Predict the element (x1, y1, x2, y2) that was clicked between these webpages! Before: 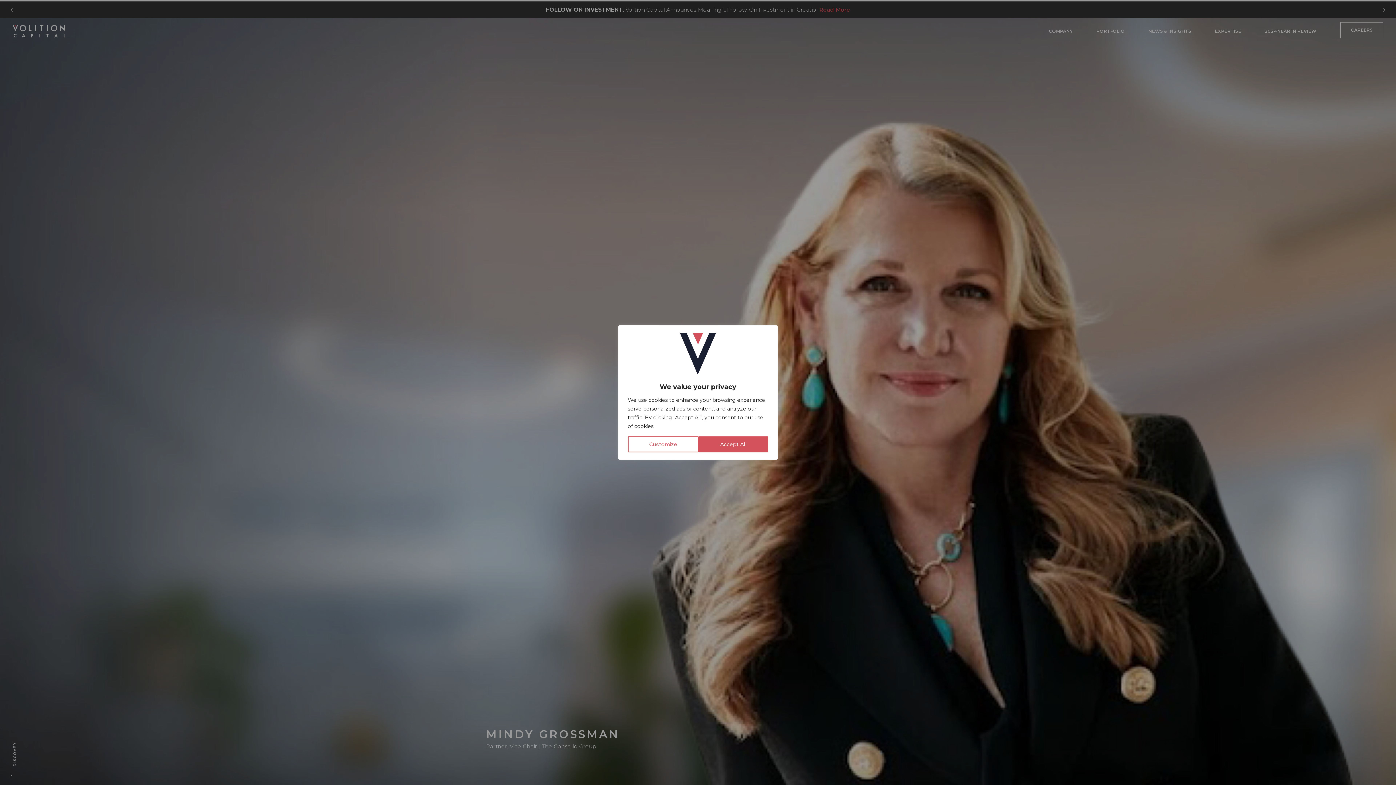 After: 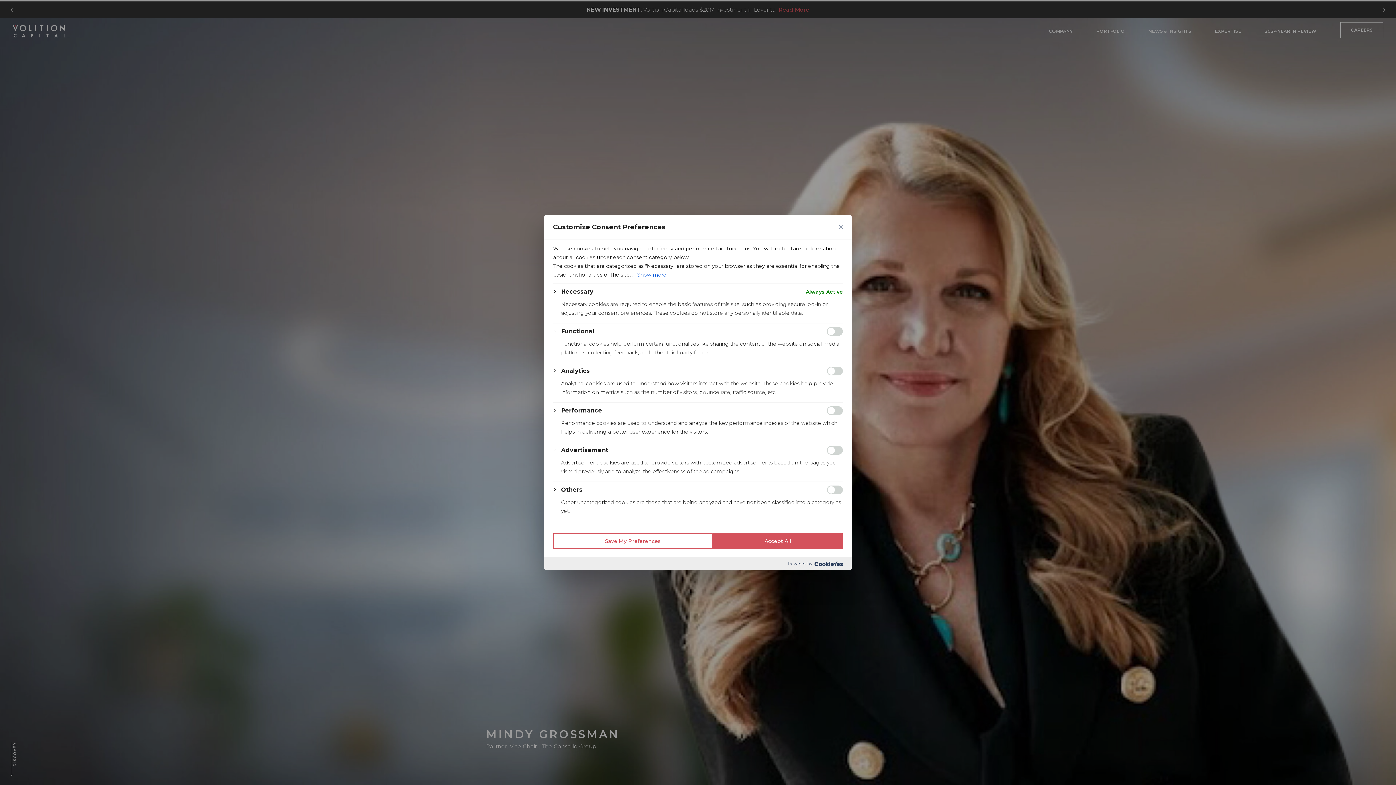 Action: bbox: (628, 436, 698, 452) label: Customize